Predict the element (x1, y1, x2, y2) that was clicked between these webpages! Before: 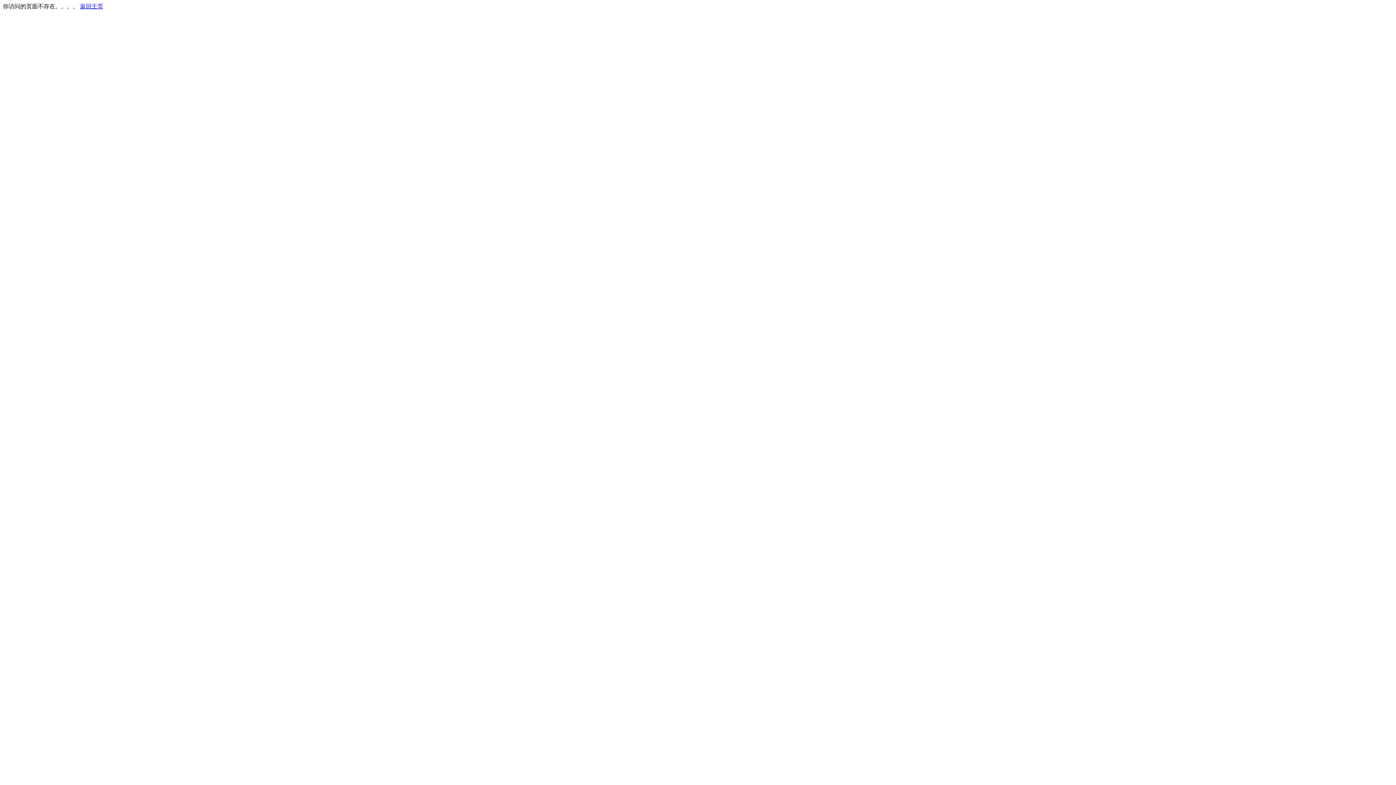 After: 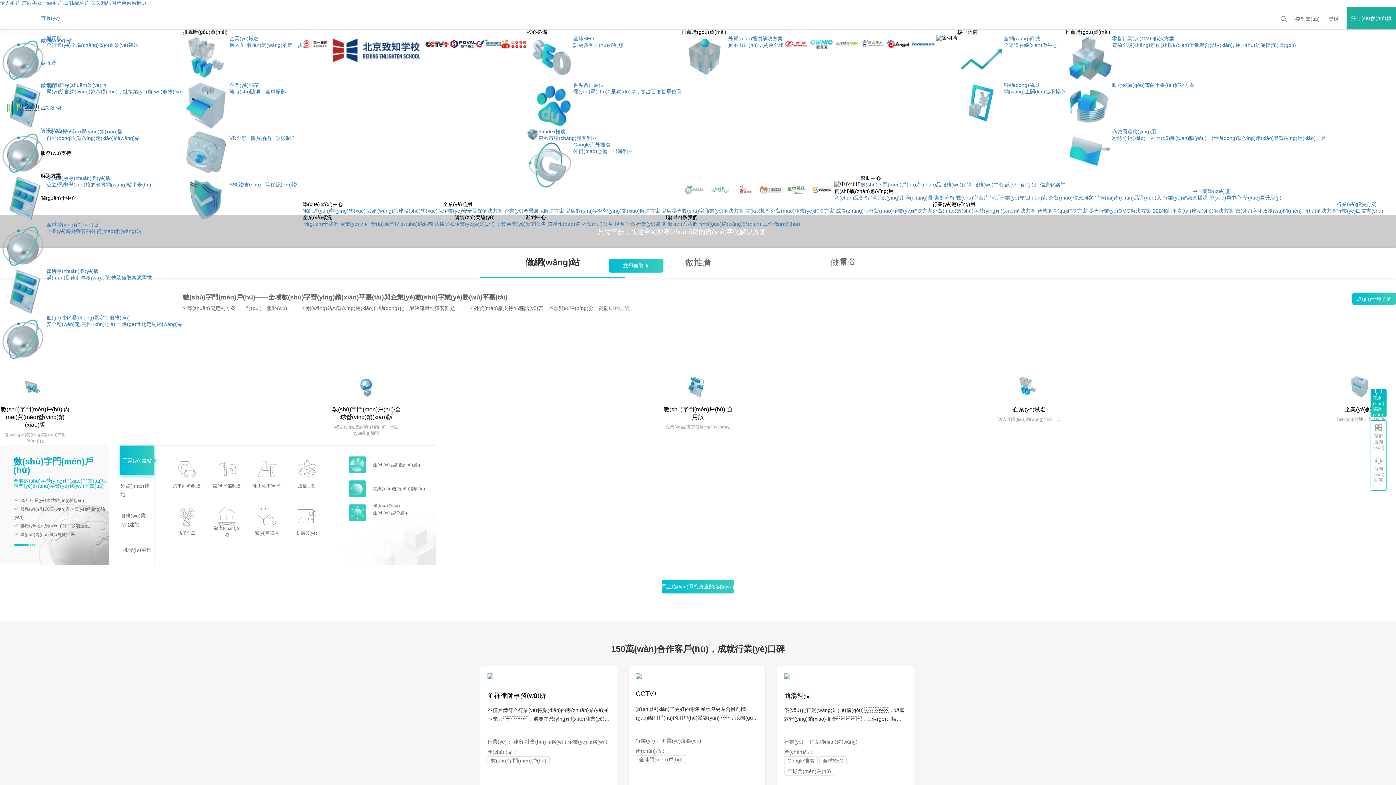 Action: bbox: (80, 3, 103, 9) label: 返回主页